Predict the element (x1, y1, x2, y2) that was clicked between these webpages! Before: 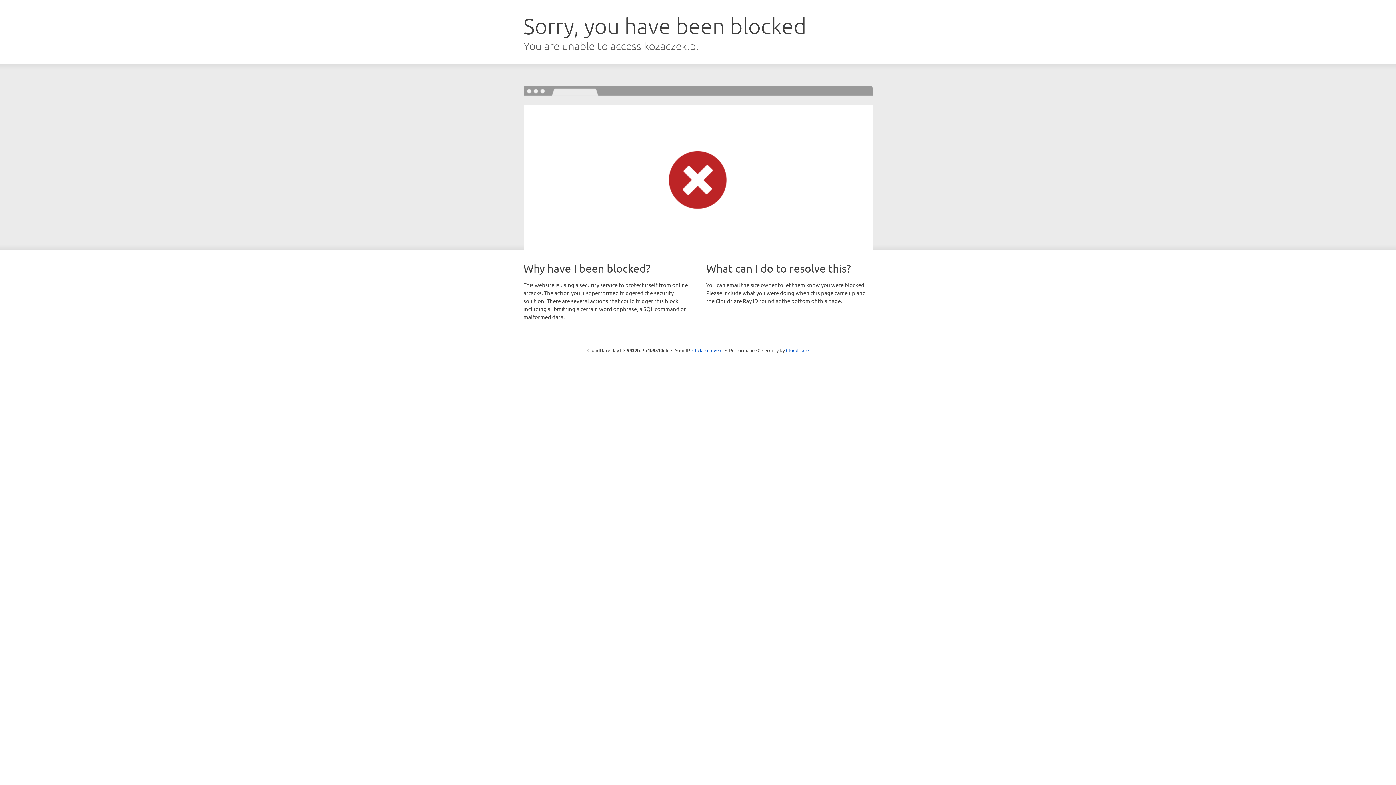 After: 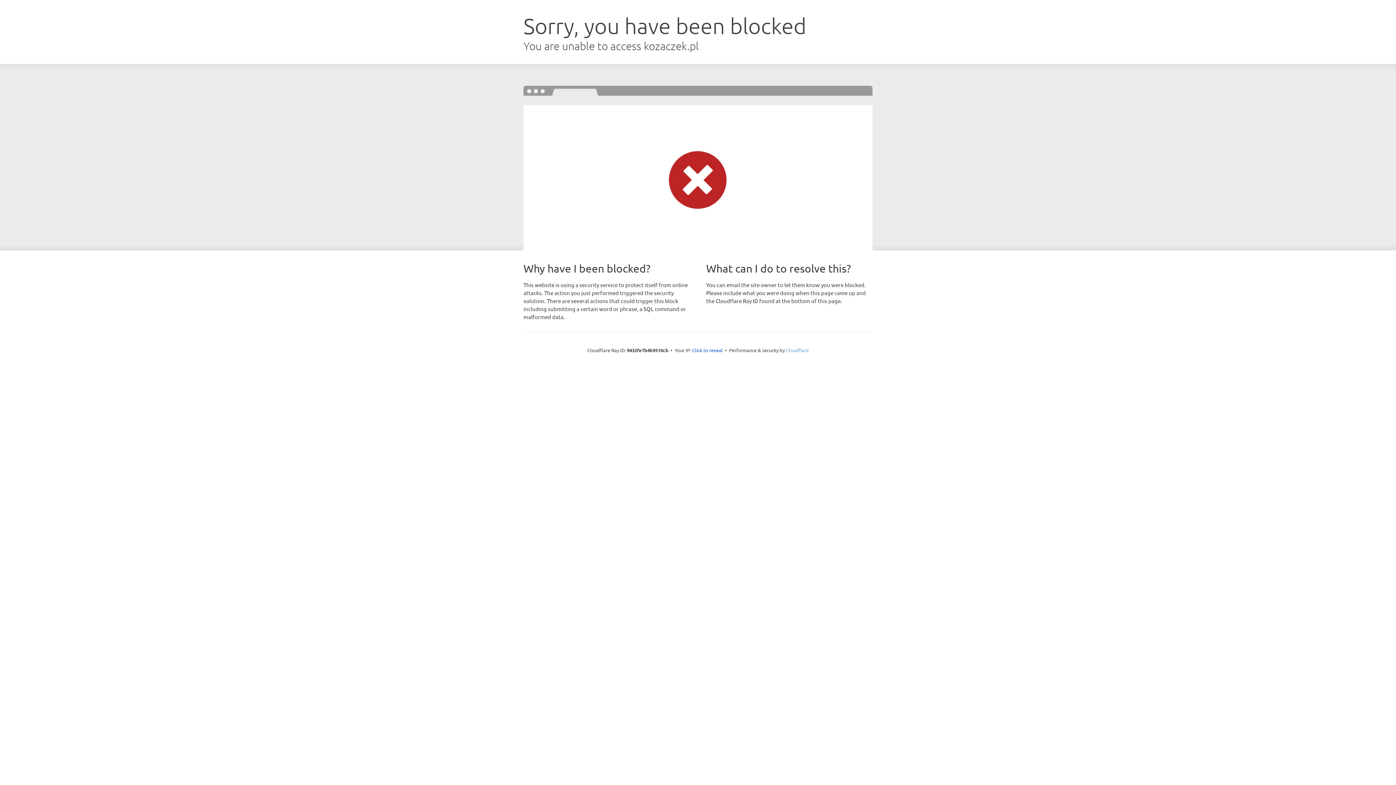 Action: bbox: (786, 347, 808, 353) label: Cloudflare